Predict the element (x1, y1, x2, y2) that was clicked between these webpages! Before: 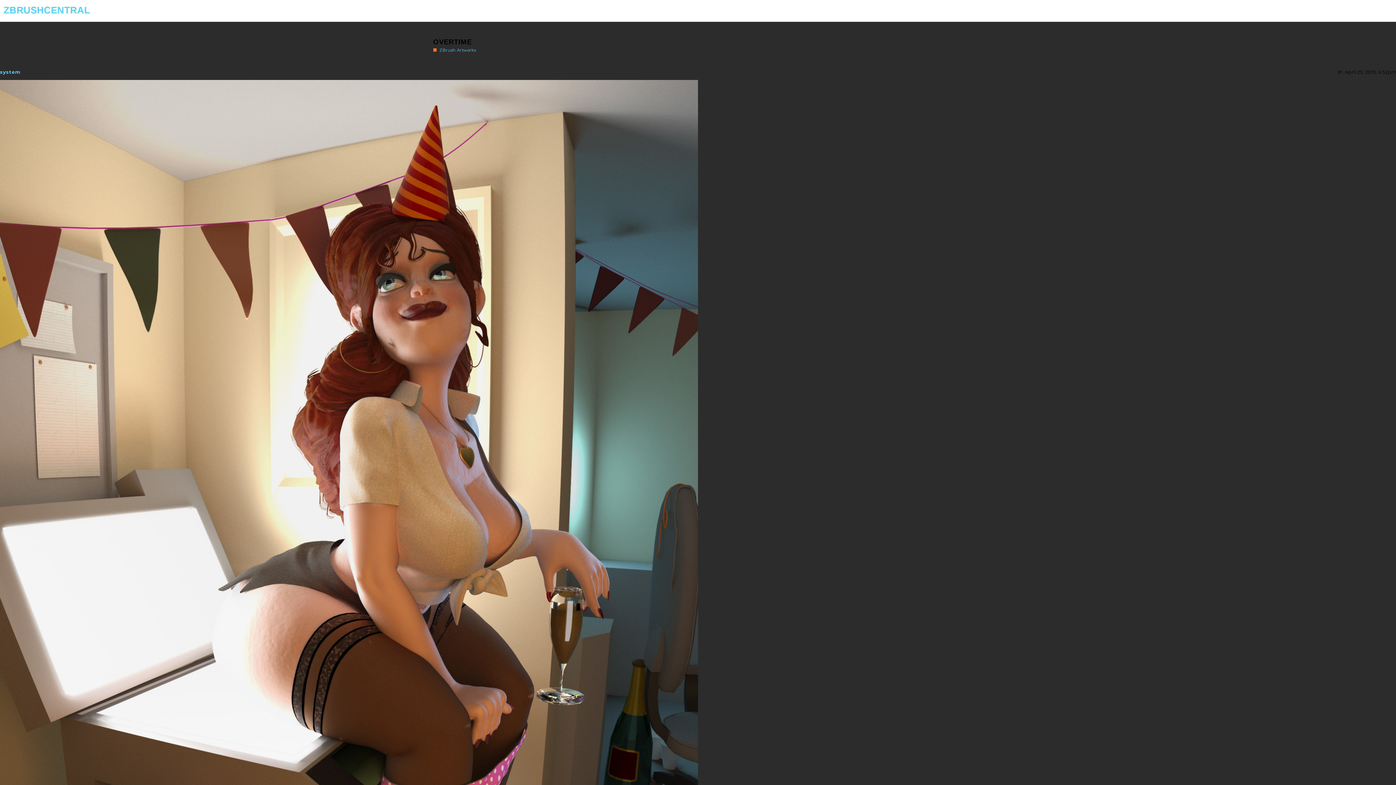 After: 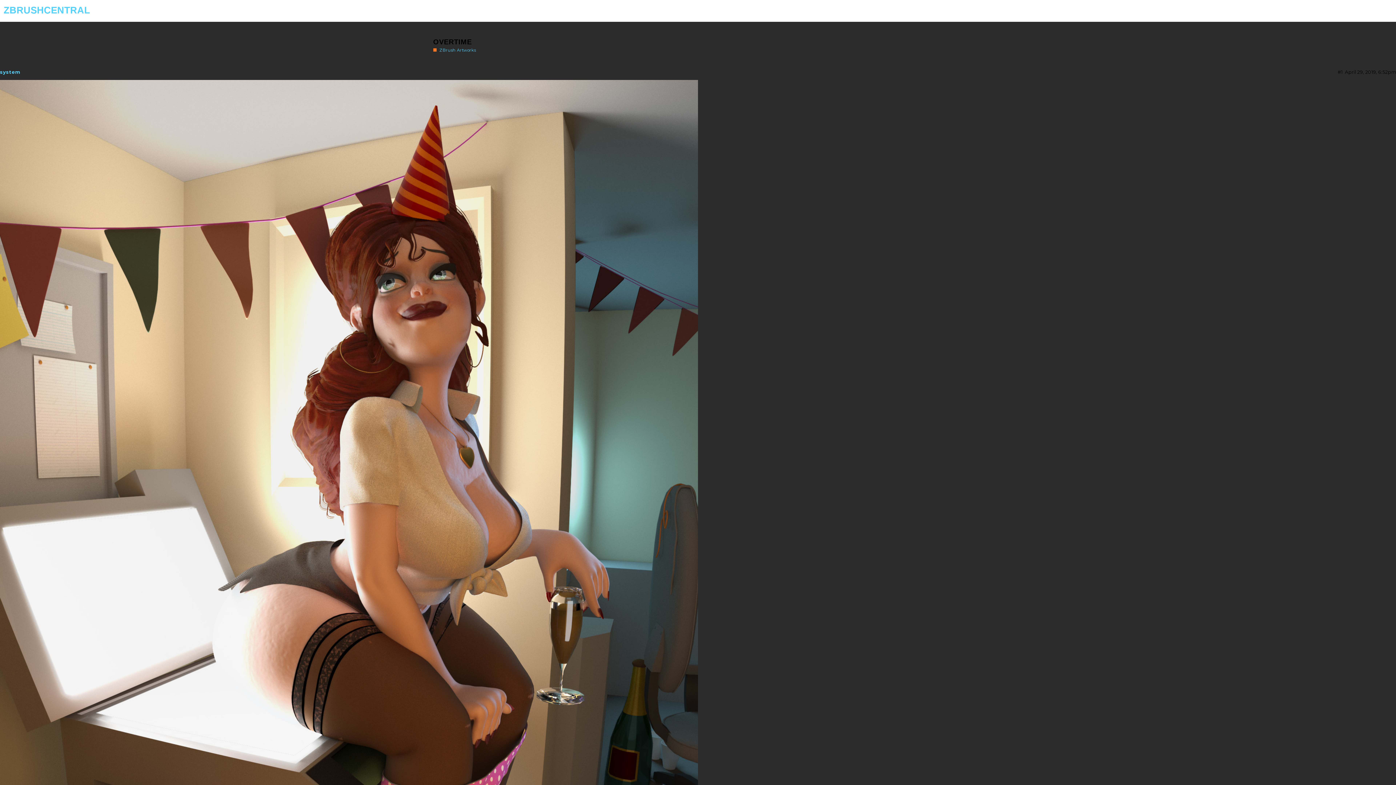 Action: label: OVERTIME bbox: (433, 37, 471, 45)